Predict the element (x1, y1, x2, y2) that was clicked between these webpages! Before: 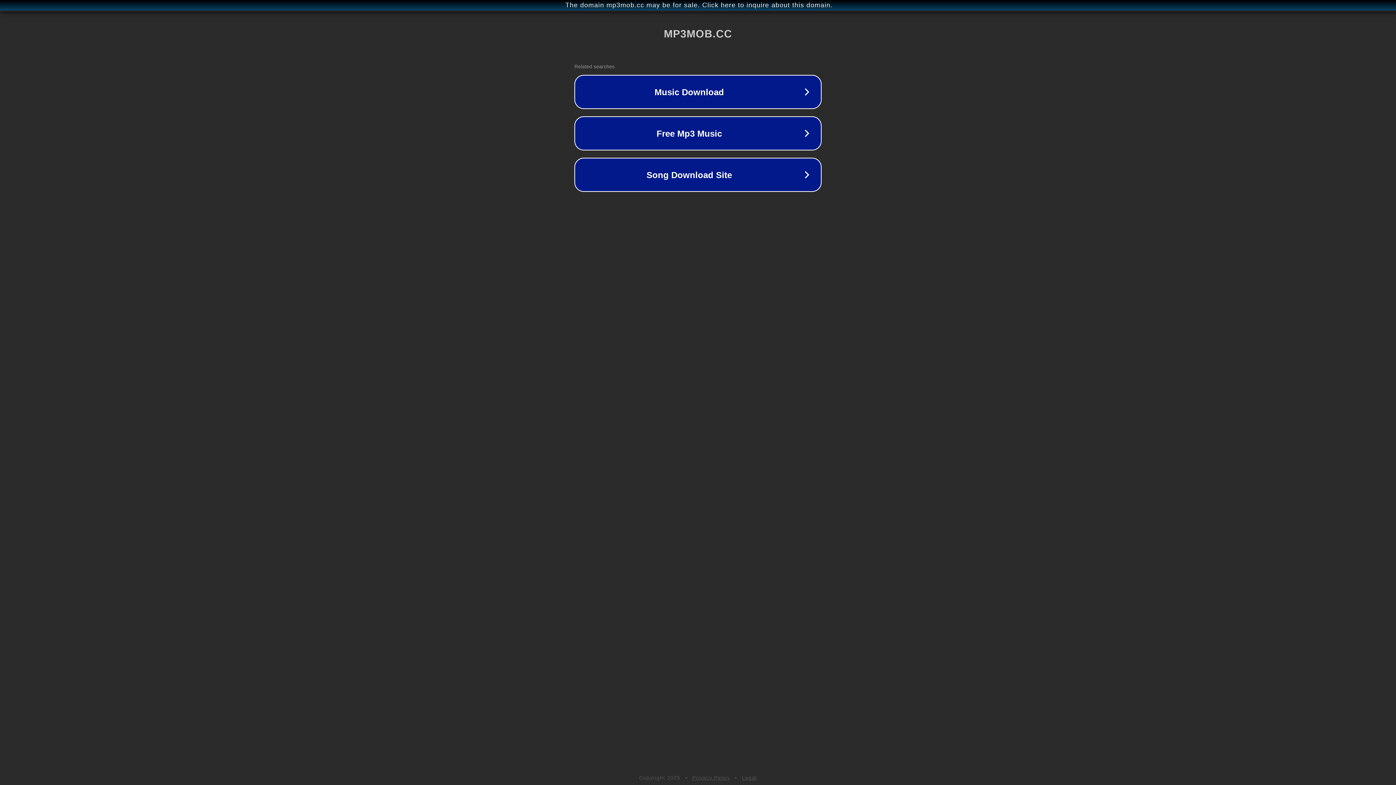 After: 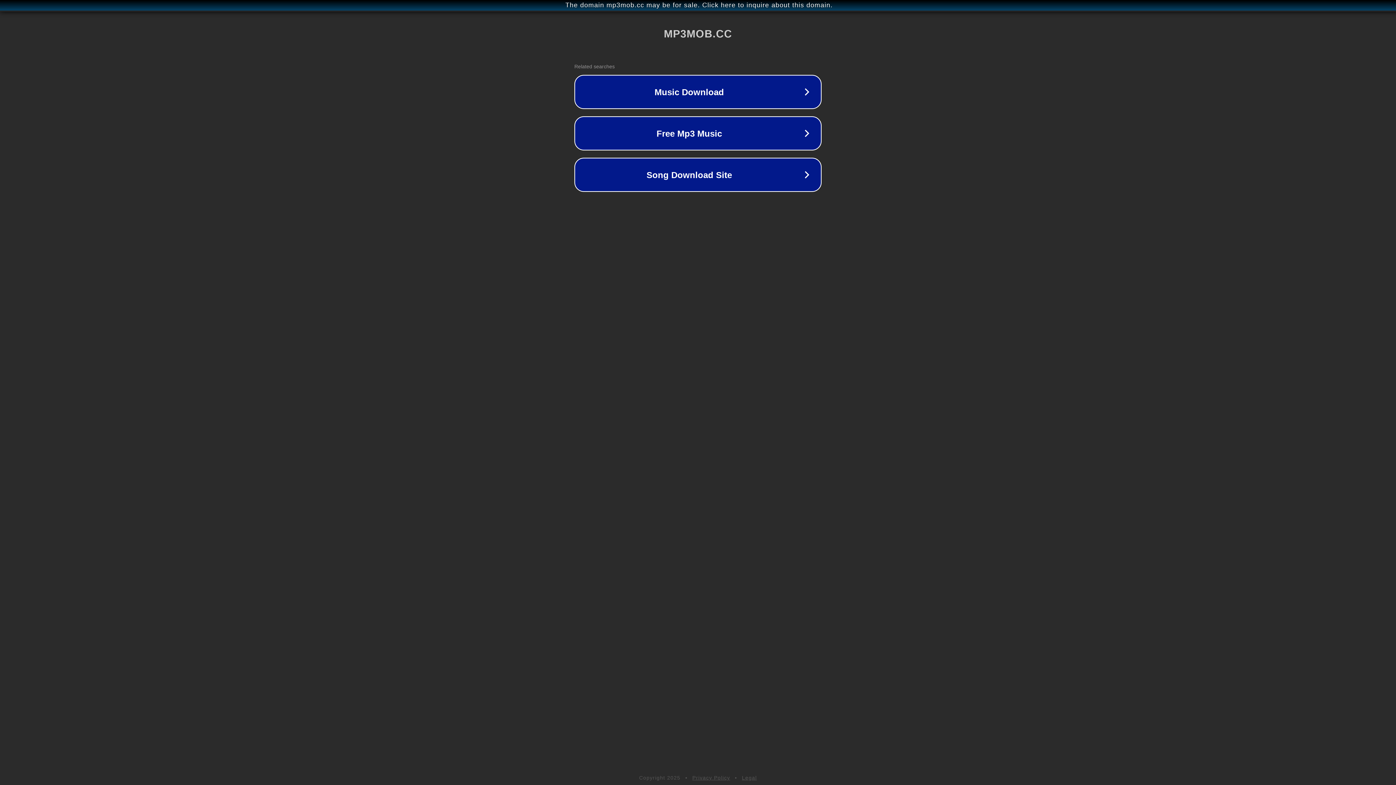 Action: label: Legal bbox: (742, 775, 757, 781)